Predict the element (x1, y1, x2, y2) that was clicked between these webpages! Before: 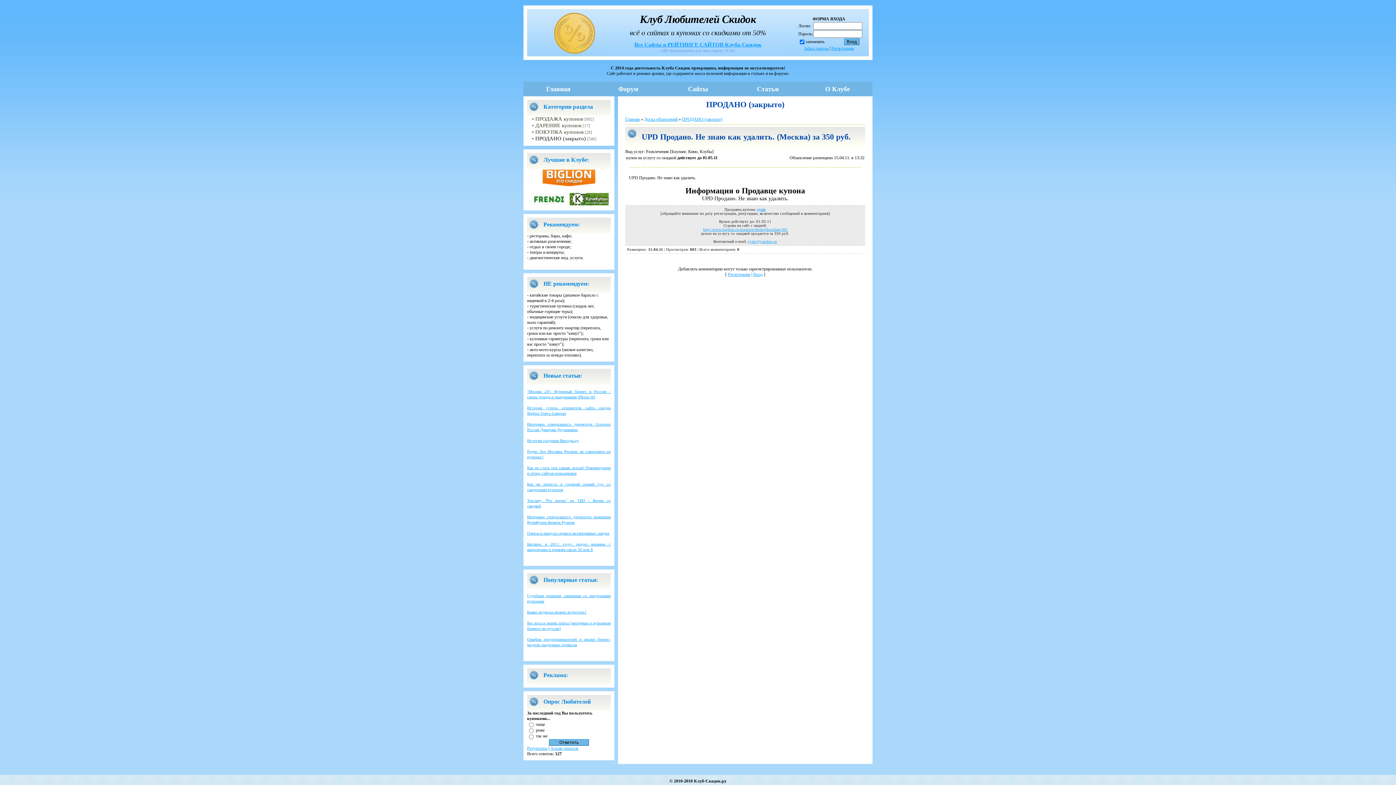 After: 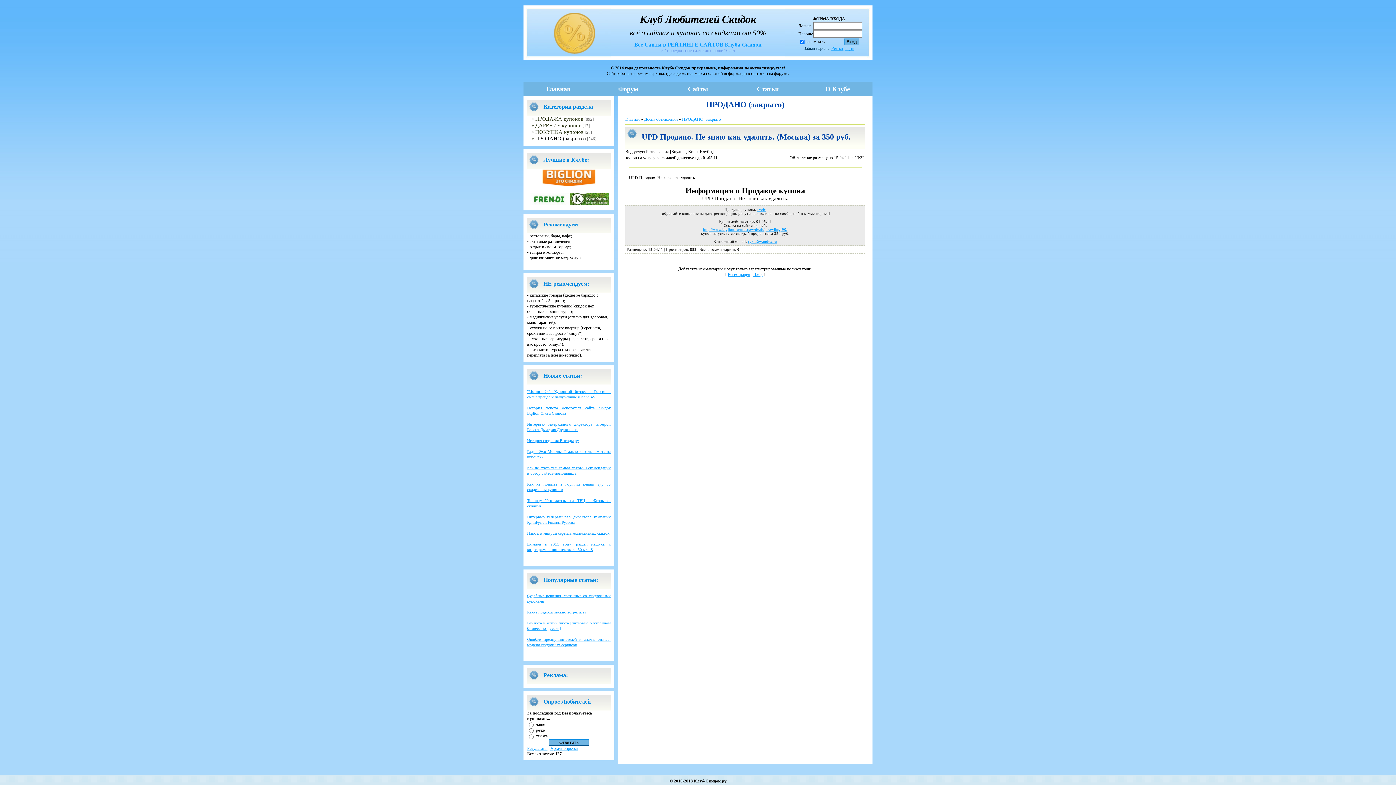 Action: label: Забыл пароль bbox: (804, 45, 828, 50)